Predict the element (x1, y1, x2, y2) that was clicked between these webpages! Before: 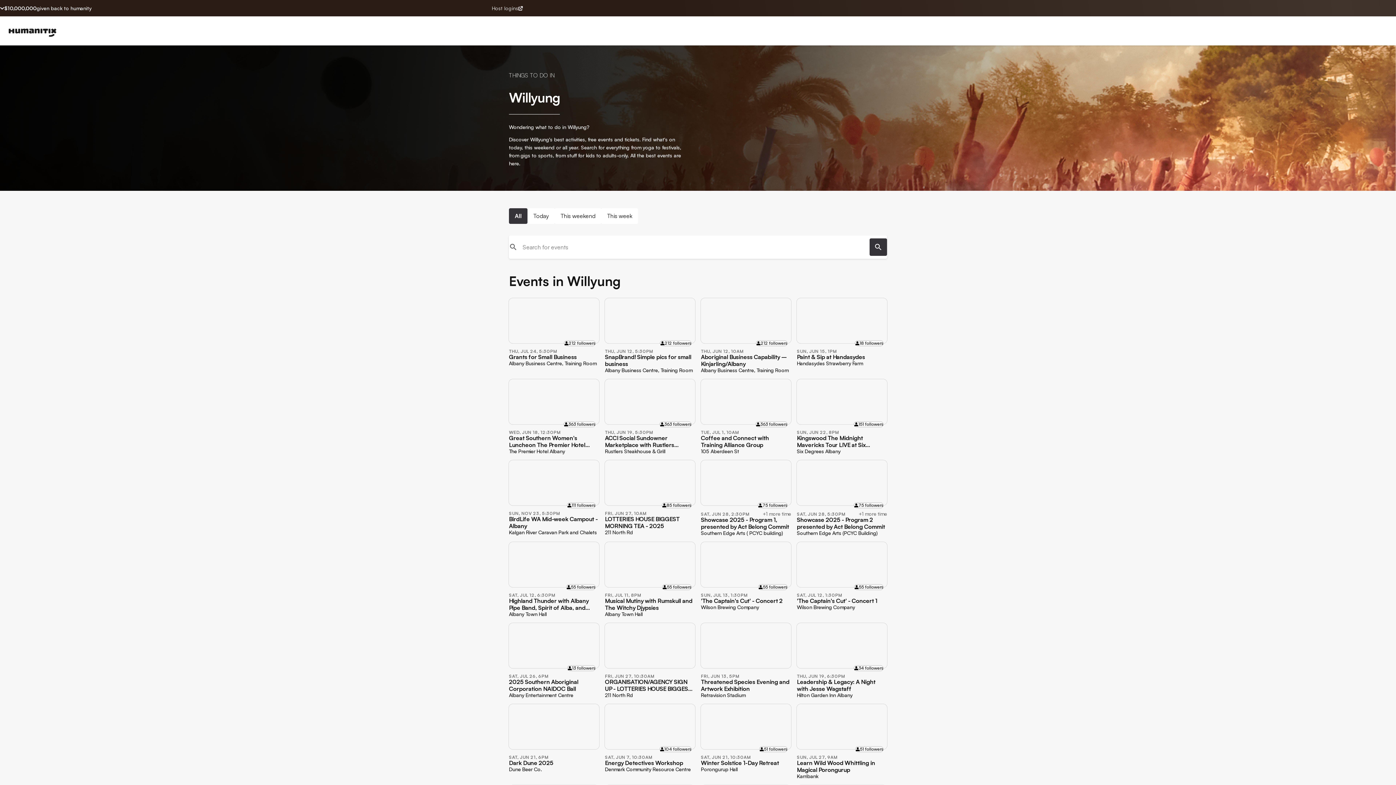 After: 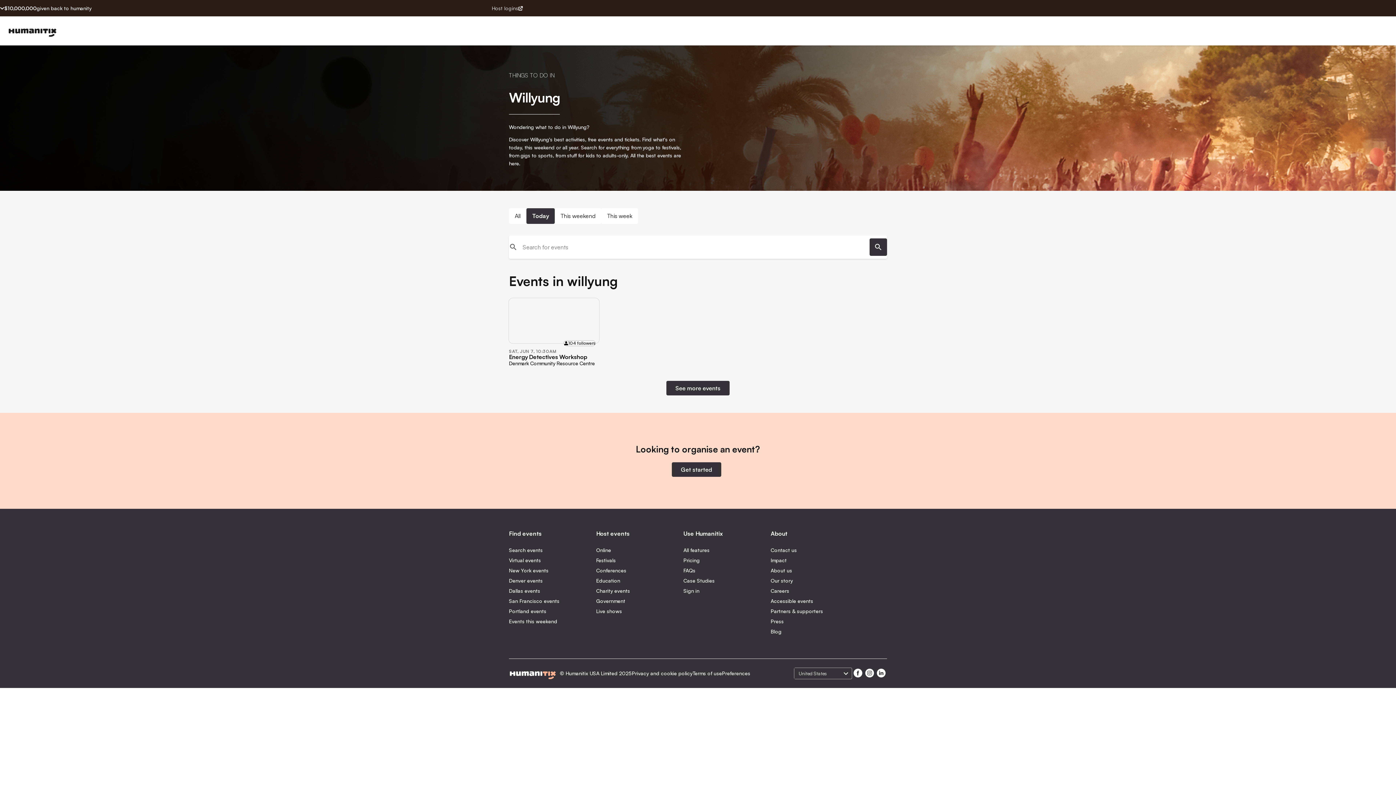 Action: bbox: (527, 208, 554, 224) label: Today